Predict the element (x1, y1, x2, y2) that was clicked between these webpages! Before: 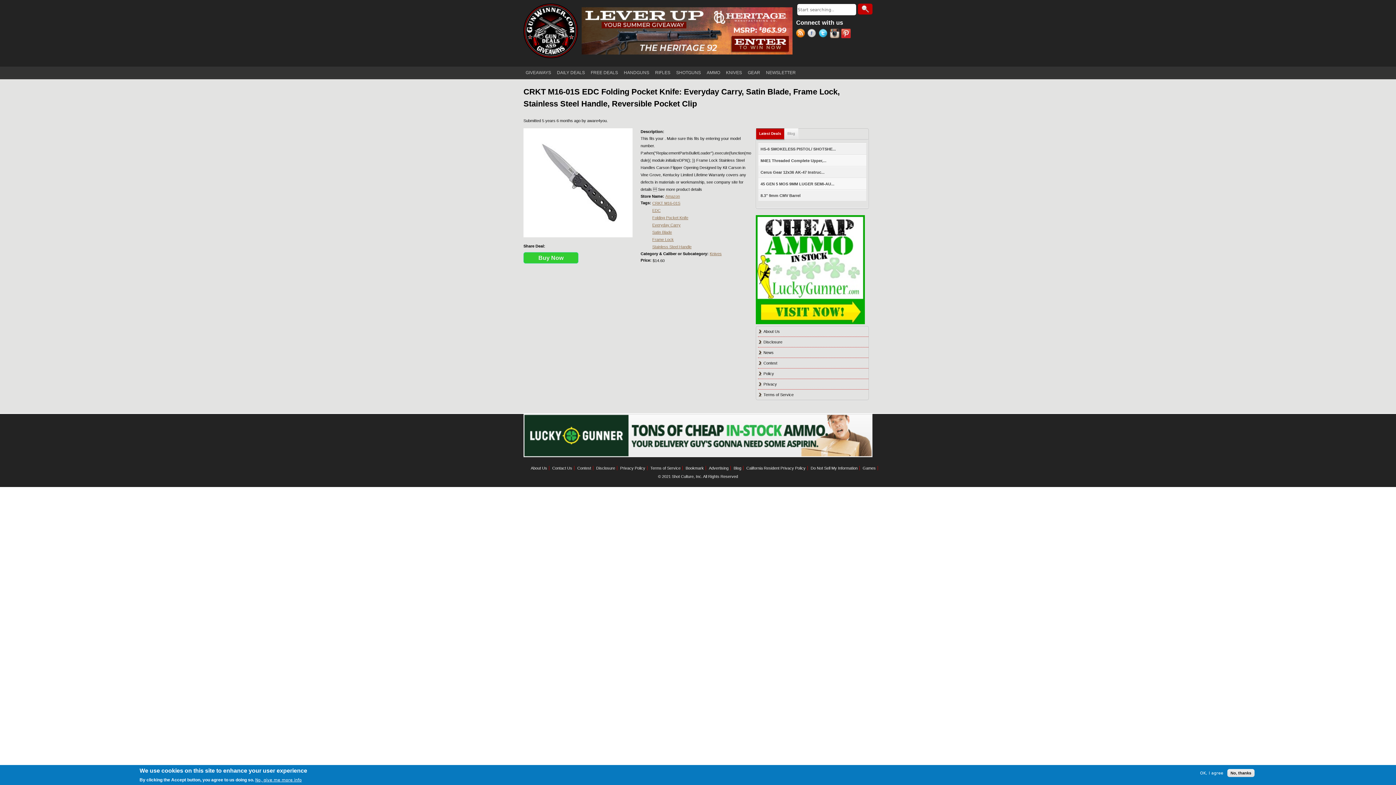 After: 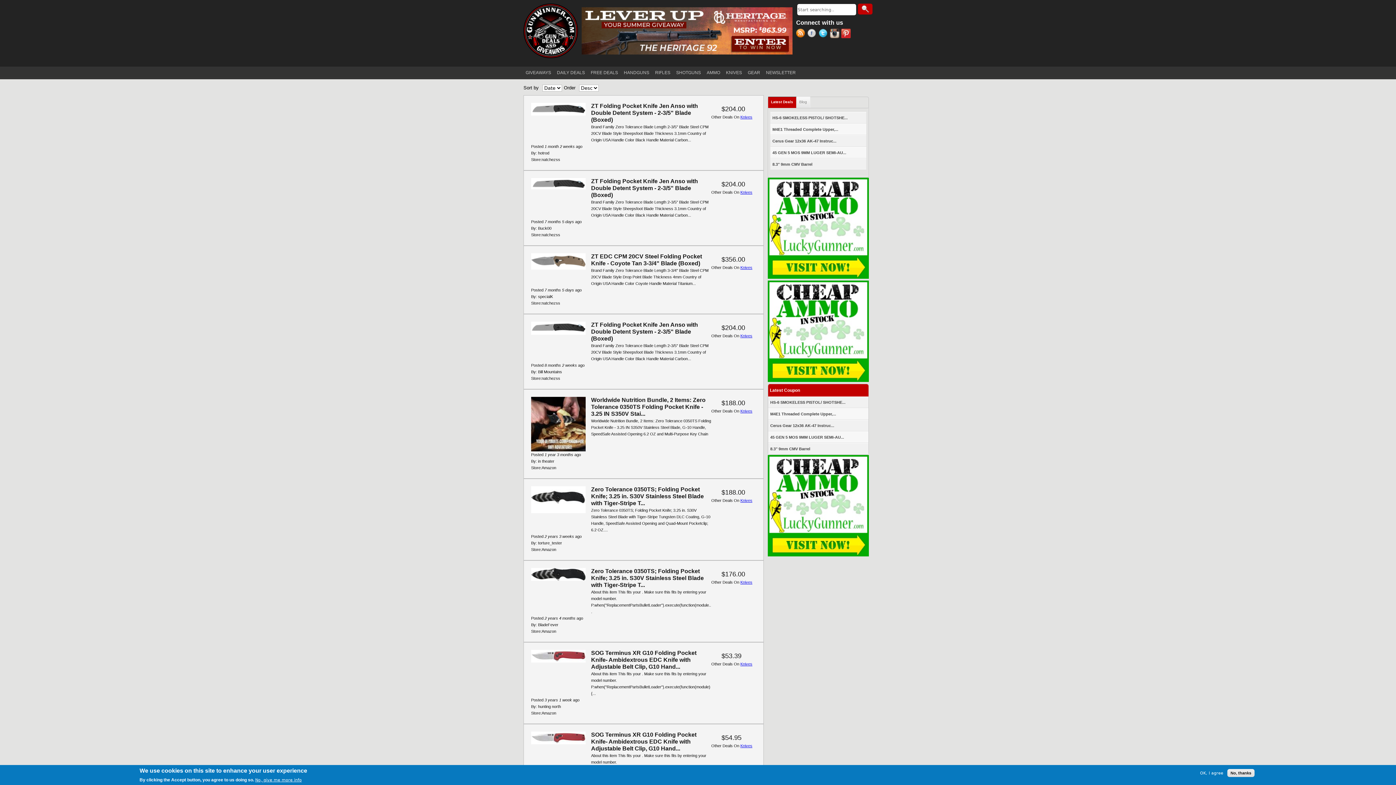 Action: label: Folding Pocket Knife bbox: (652, 215, 688, 219)